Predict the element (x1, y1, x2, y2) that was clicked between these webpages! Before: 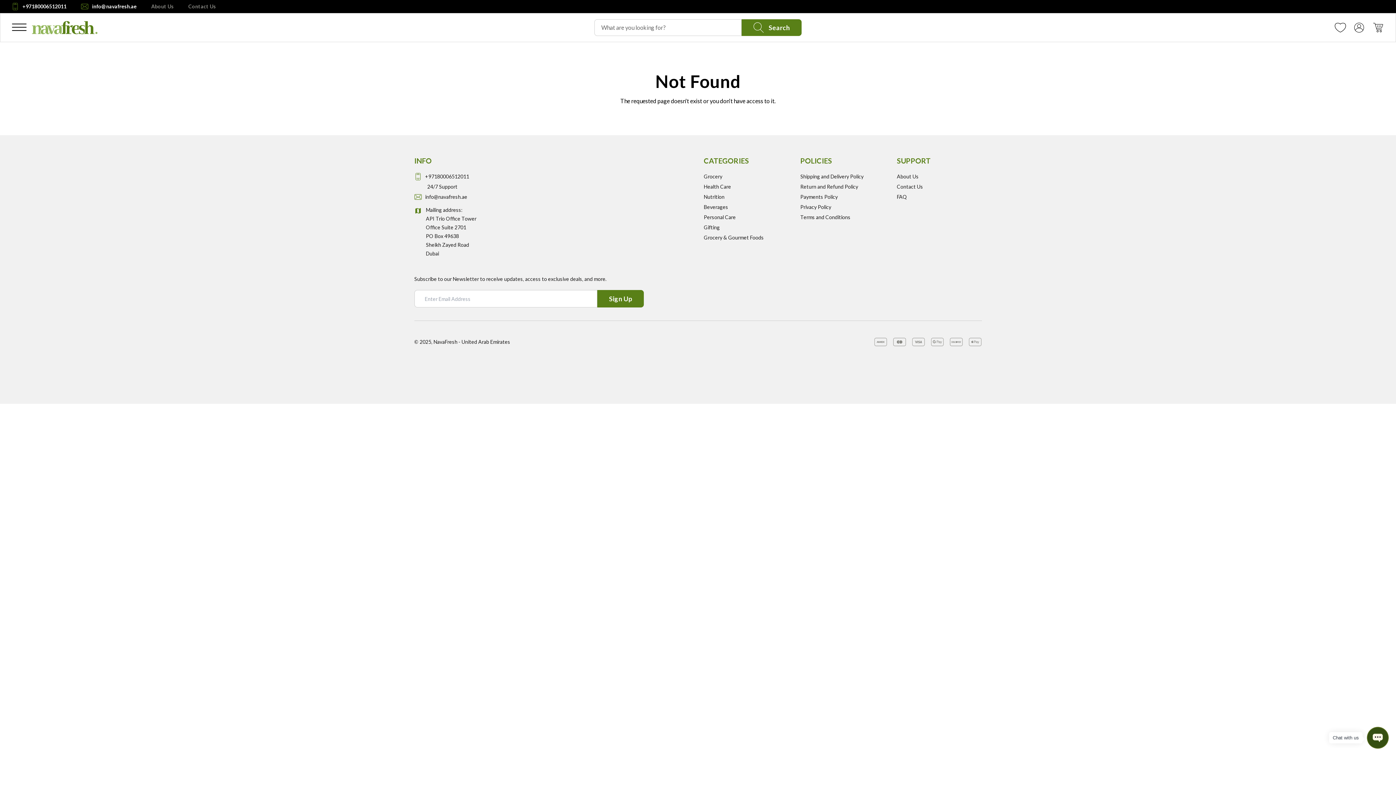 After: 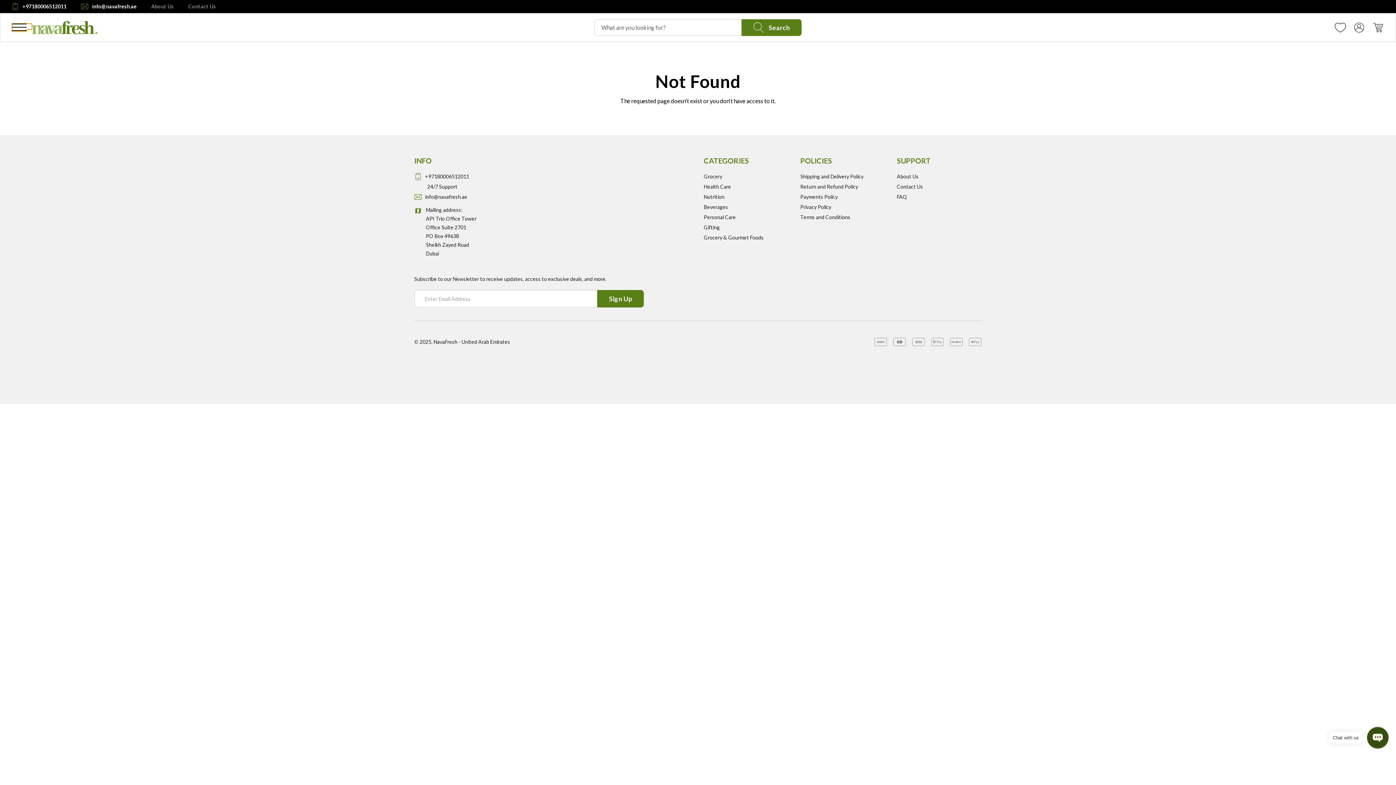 Action: label: Menu bbox: (12, 23, 32, 29)